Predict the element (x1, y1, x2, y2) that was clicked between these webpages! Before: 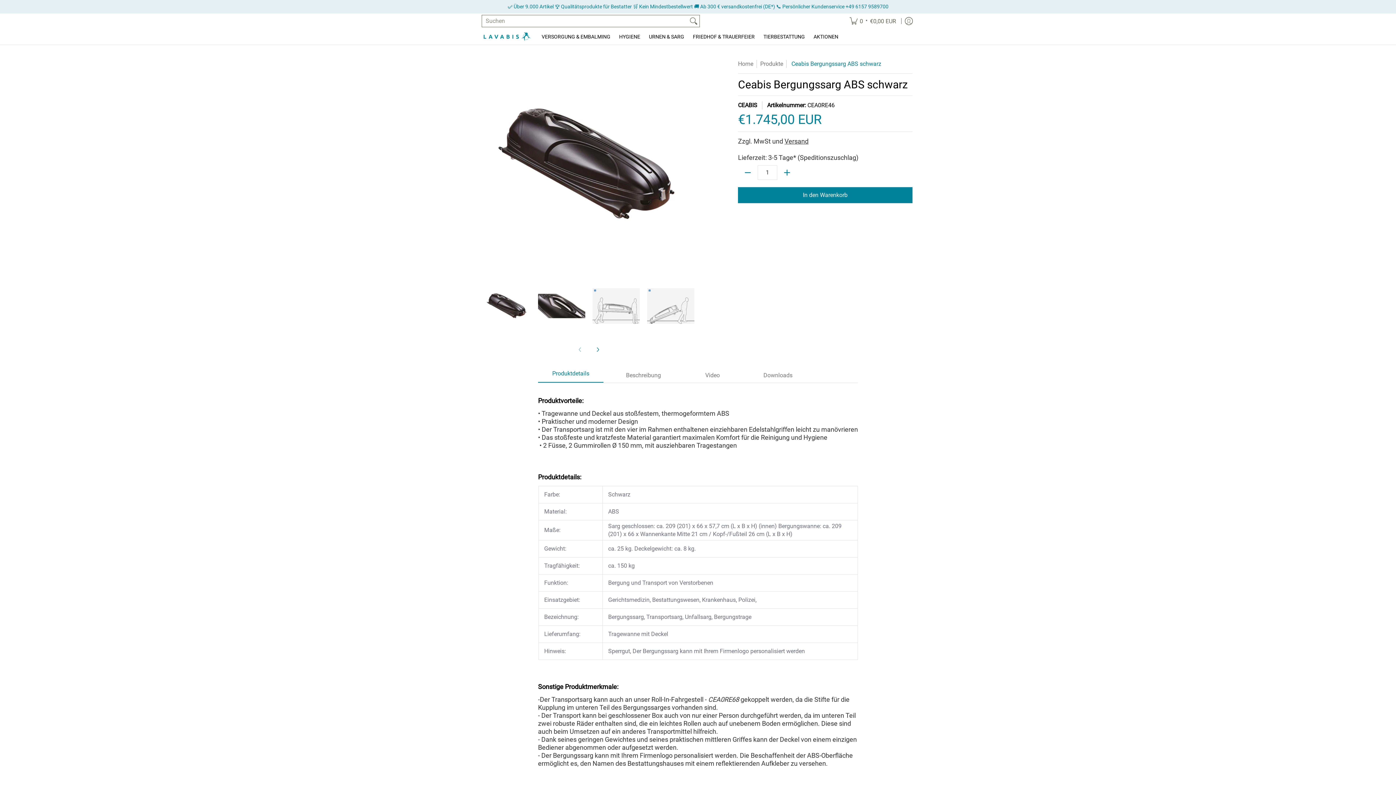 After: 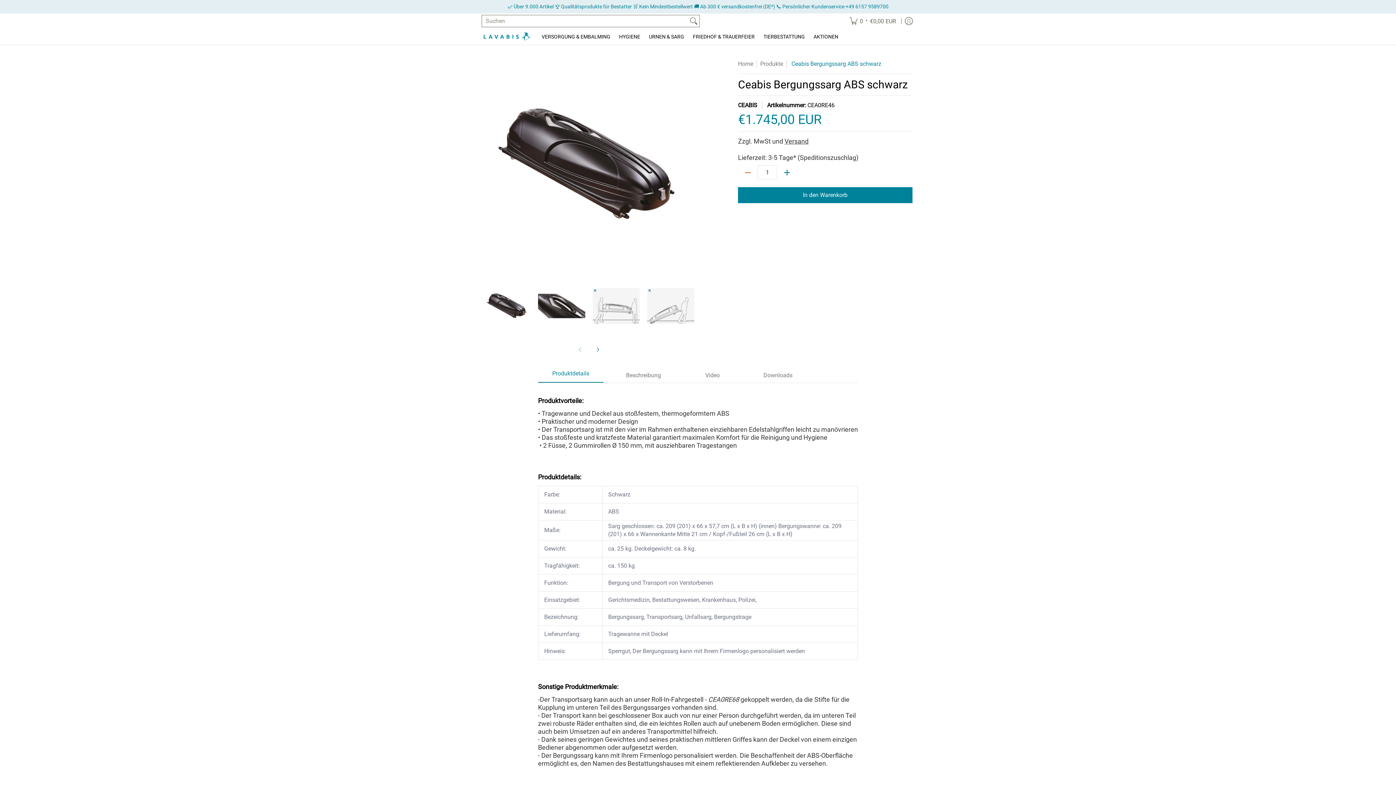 Action: label: Minus bbox: (738, 166, 757, 179)